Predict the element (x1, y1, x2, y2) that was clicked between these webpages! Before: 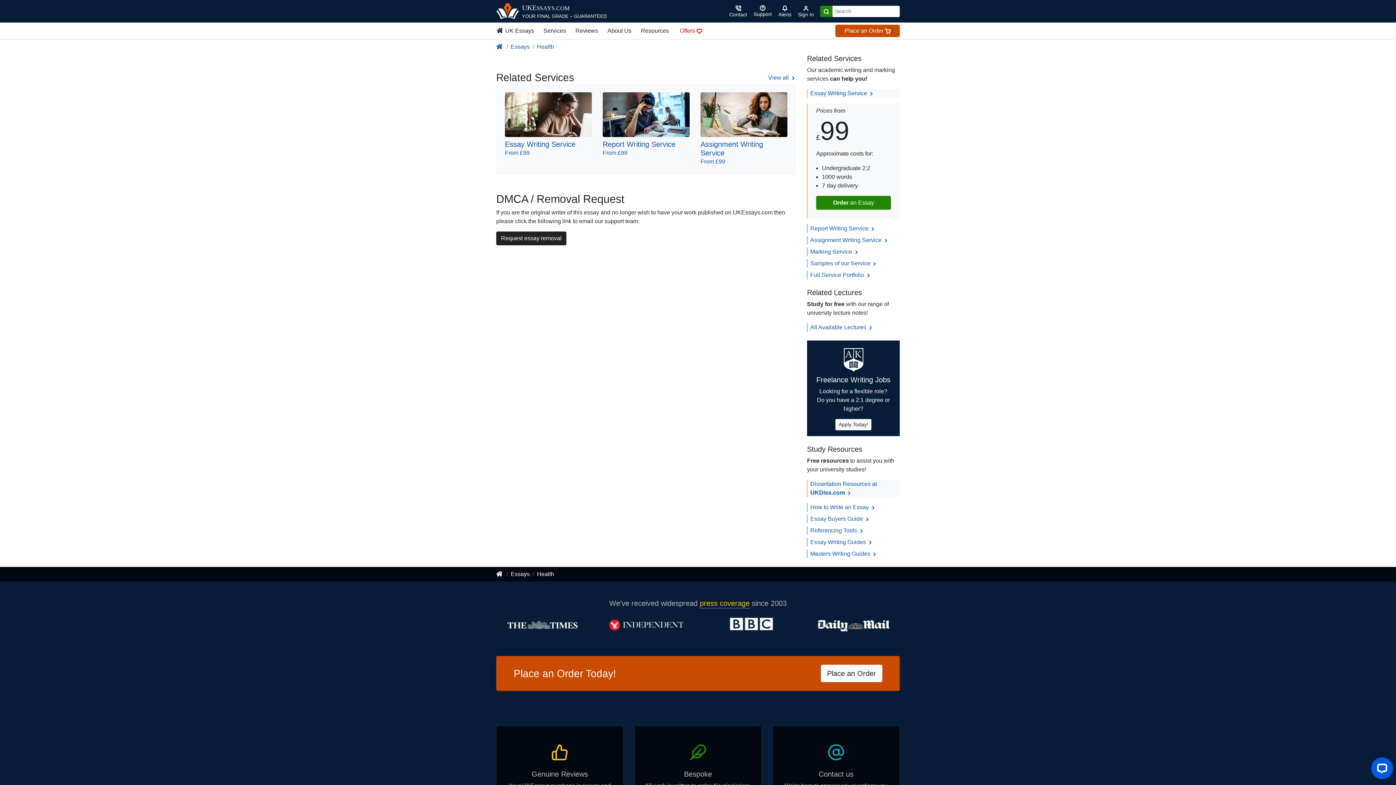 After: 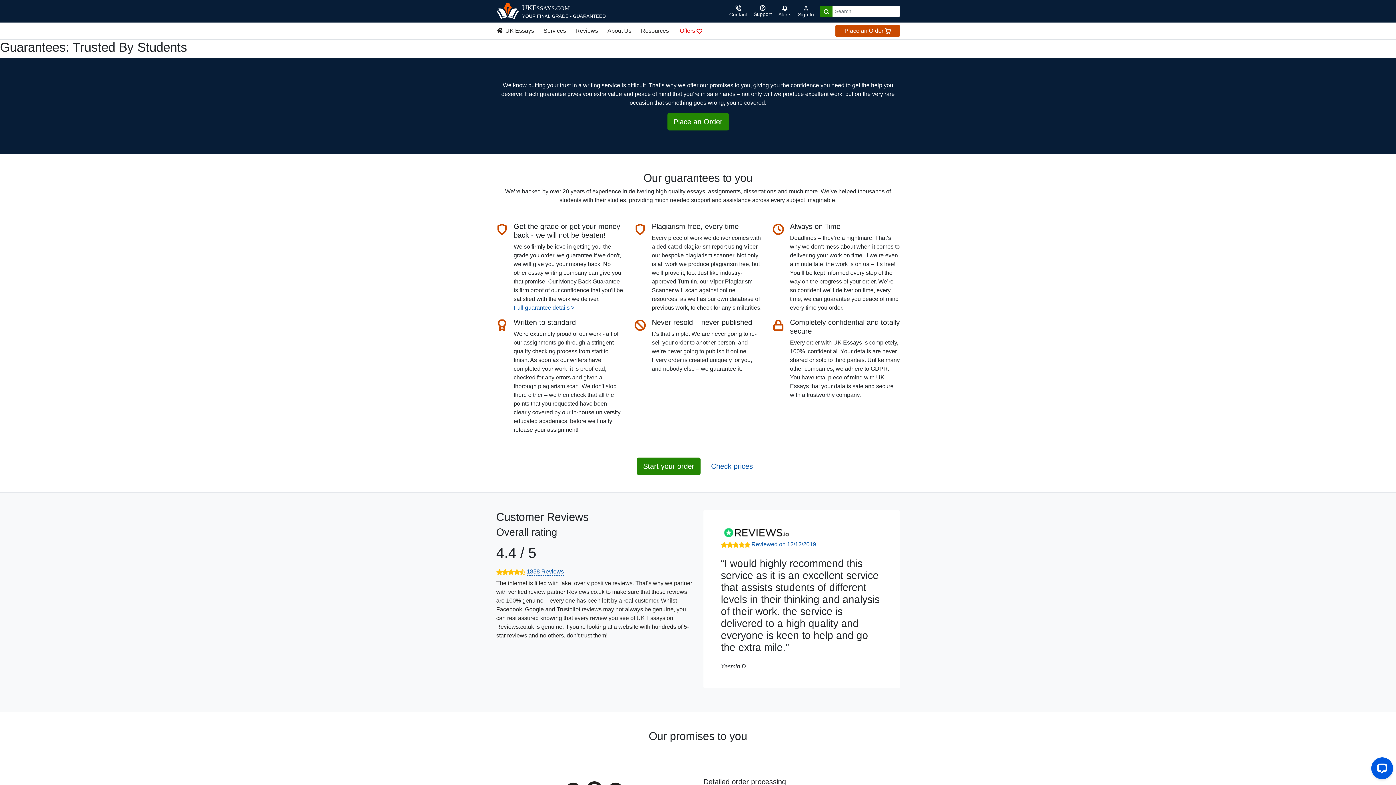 Action: bbox: (634, 726, 761, 817) label: Bespoke

All work is written to order. No plagiarism, guaranteed!